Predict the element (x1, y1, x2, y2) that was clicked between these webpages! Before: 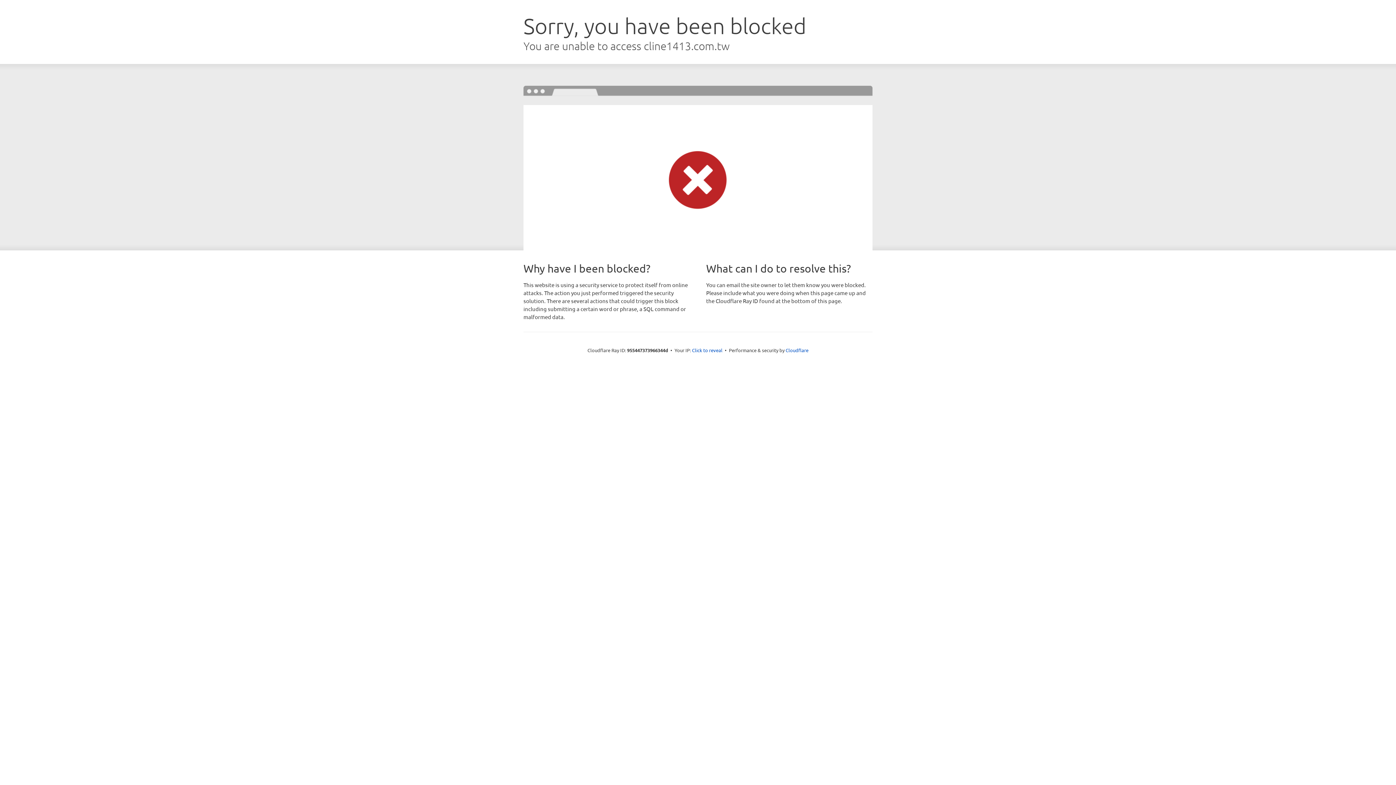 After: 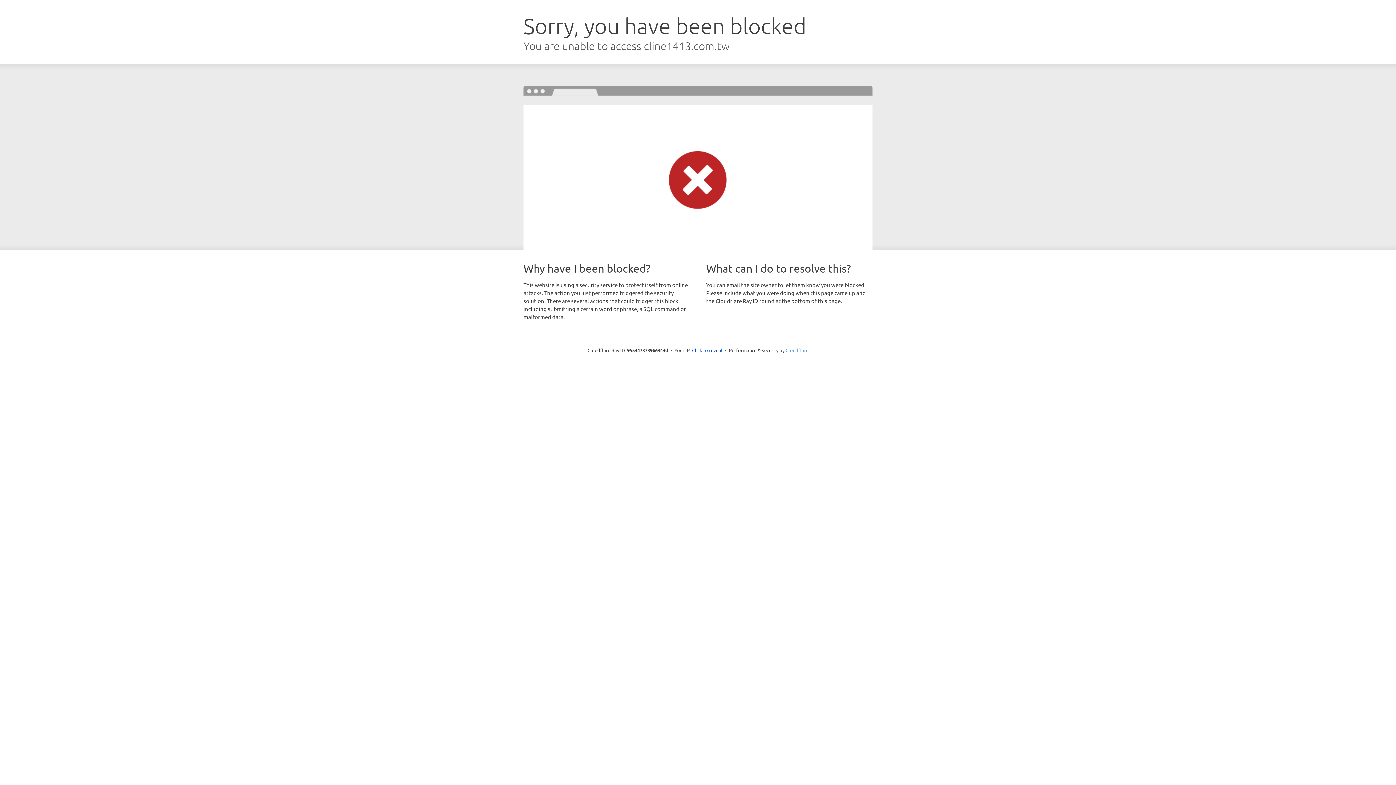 Action: bbox: (785, 347, 808, 353) label: Cloudflare